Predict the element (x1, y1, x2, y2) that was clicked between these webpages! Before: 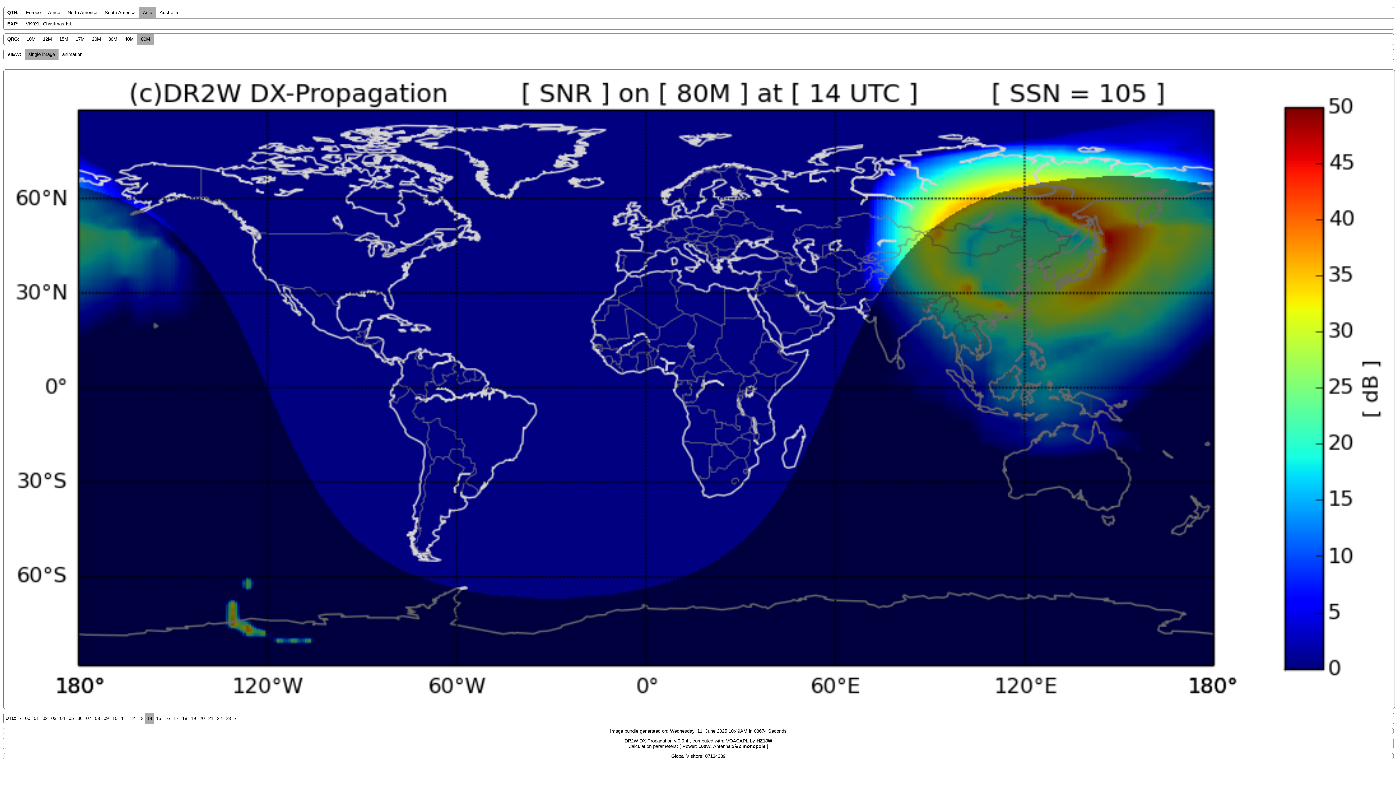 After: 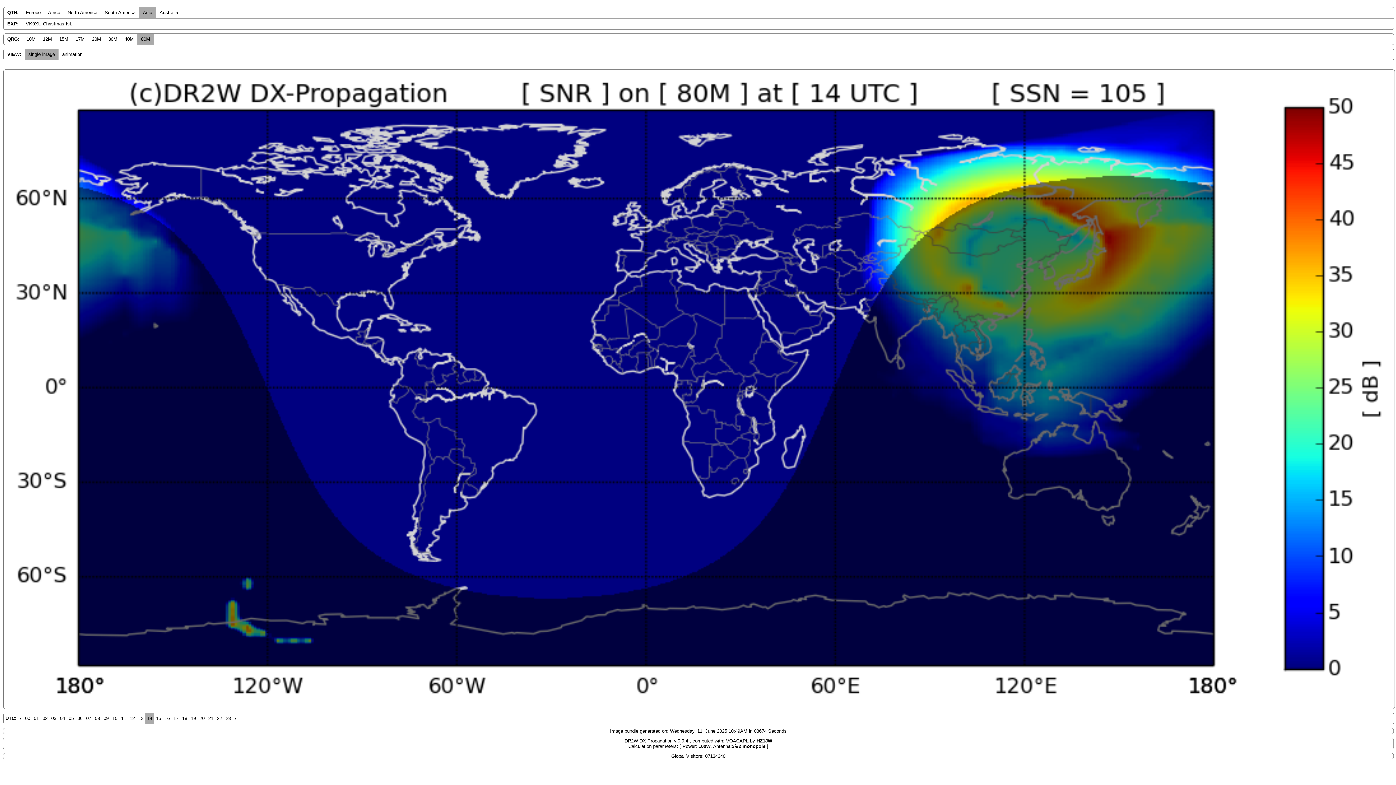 Action: bbox: (145, 713, 154, 724) label: 14